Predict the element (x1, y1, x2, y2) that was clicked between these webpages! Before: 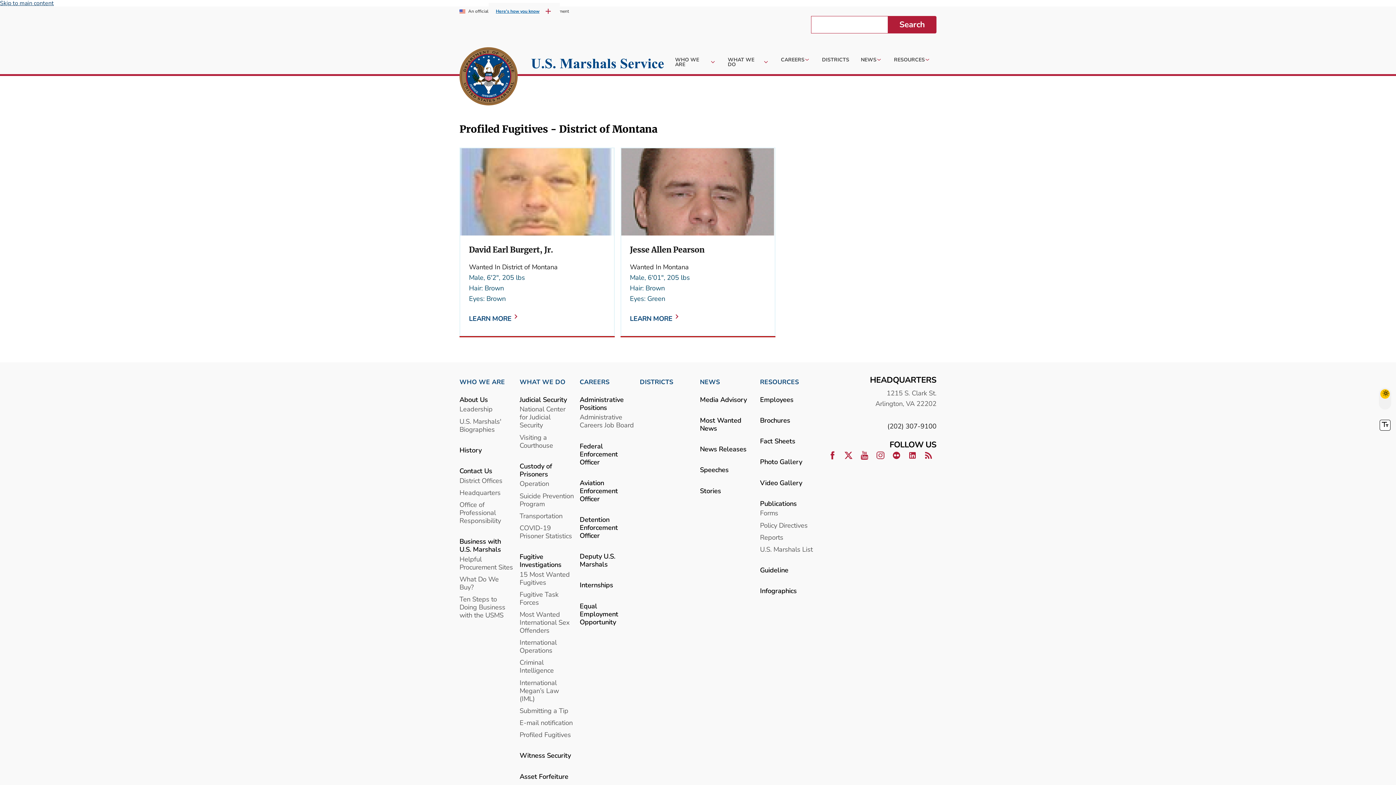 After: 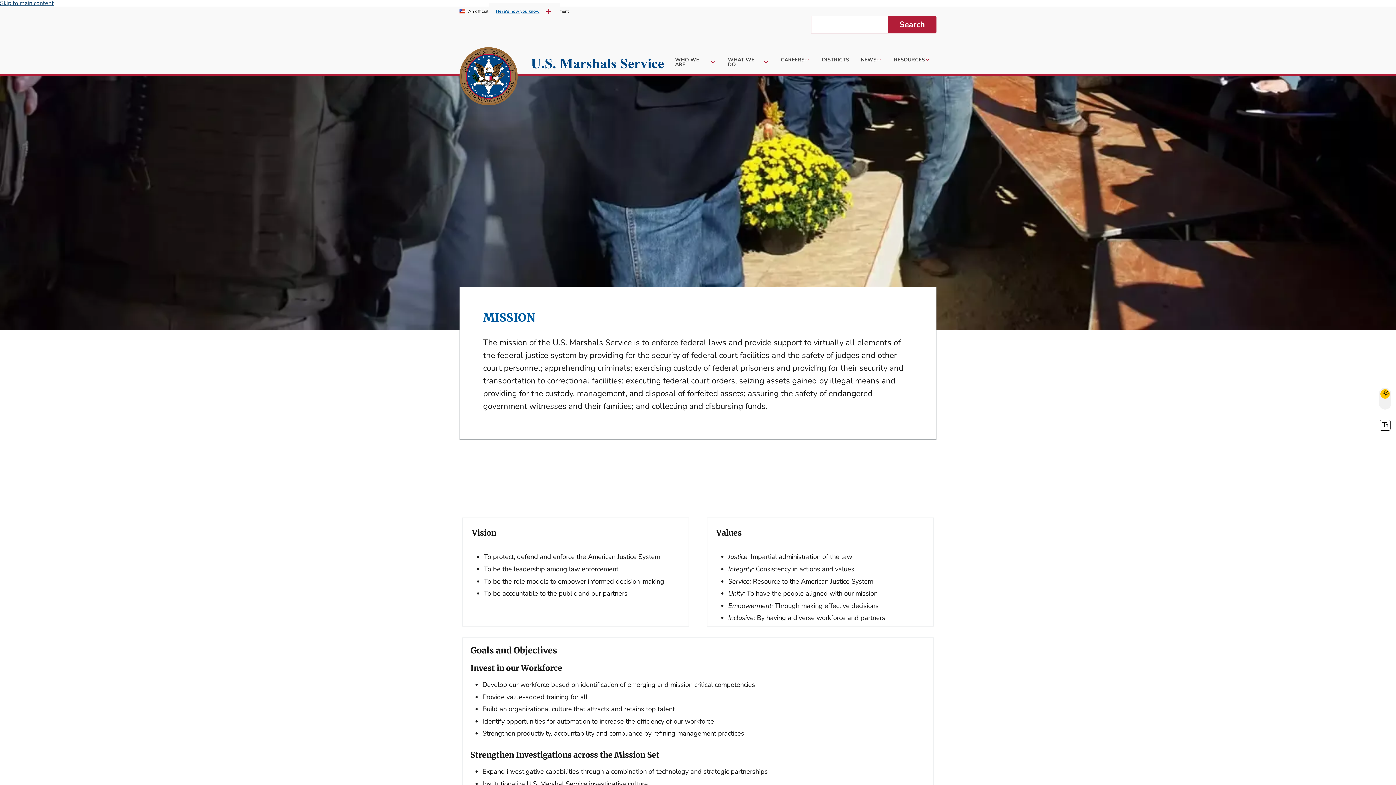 Action: label: About Us bbox: (459, 391, 488, 407)